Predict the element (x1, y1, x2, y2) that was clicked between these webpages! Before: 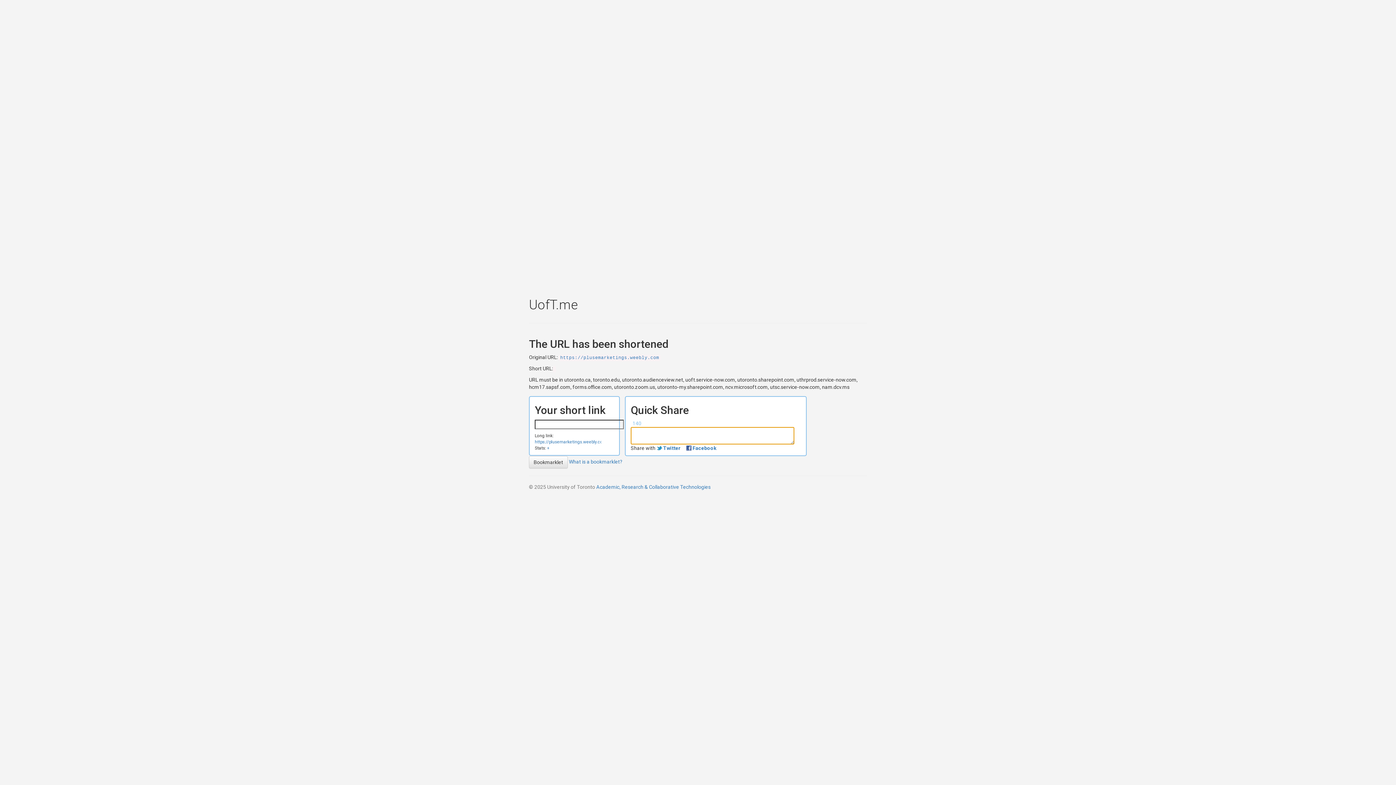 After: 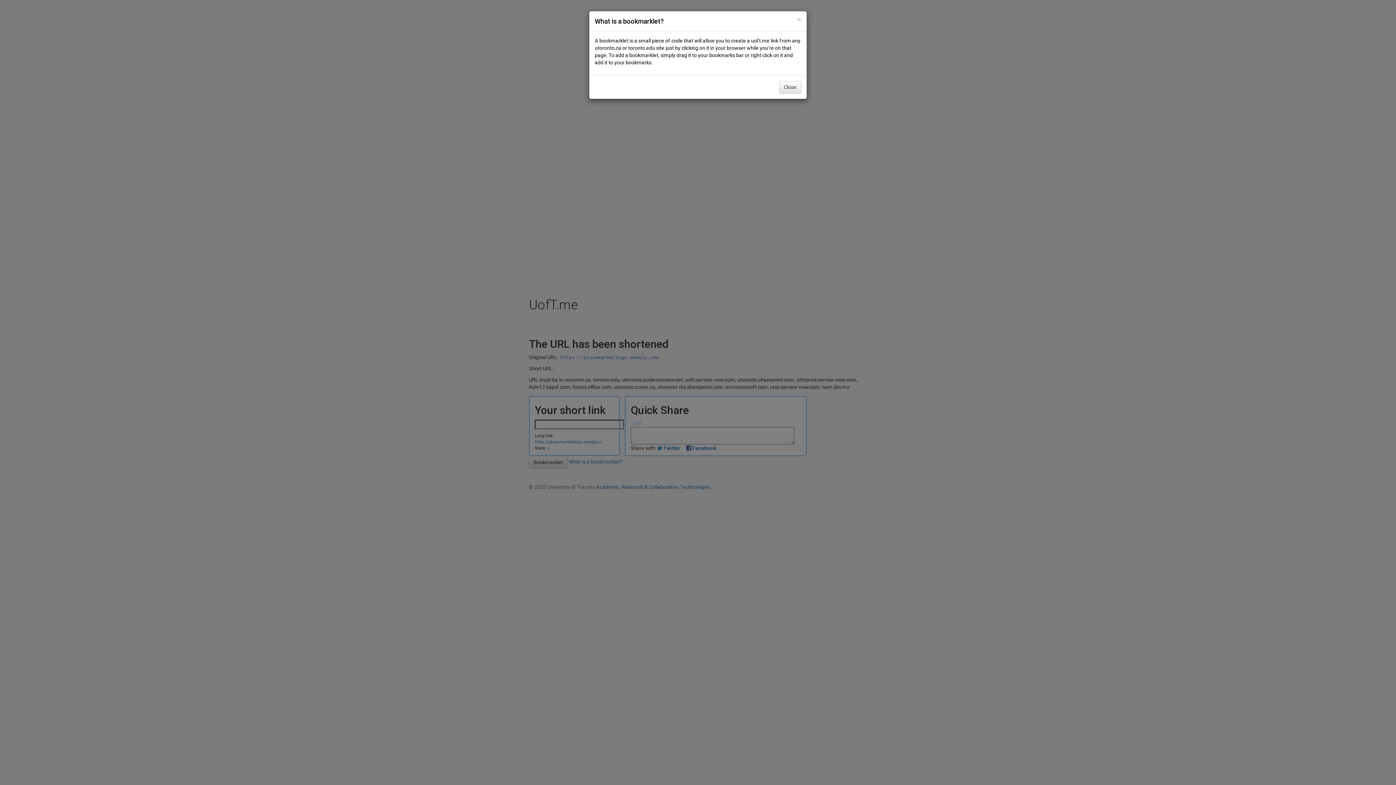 Action: label: What is a bookmarklet? bbox: (569, 459, 622, 464)